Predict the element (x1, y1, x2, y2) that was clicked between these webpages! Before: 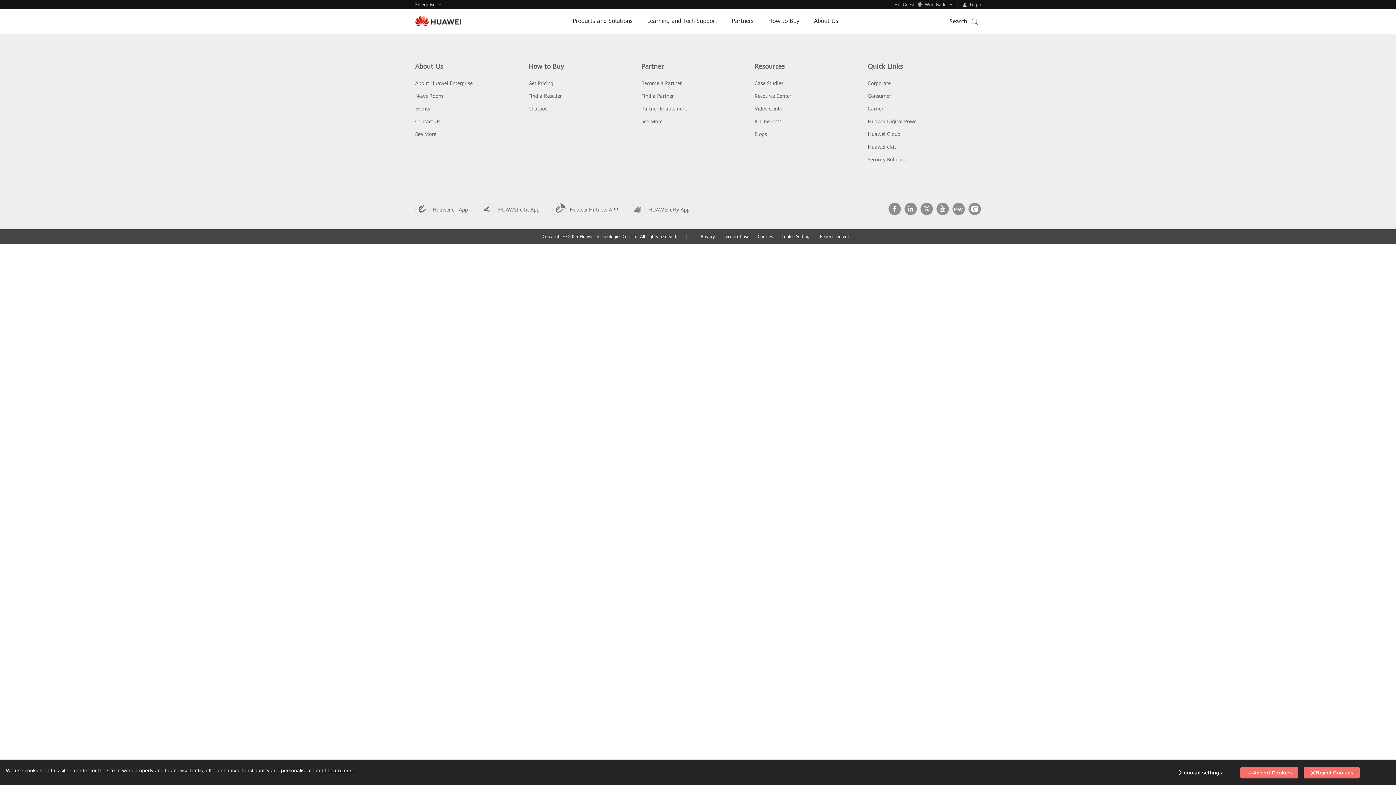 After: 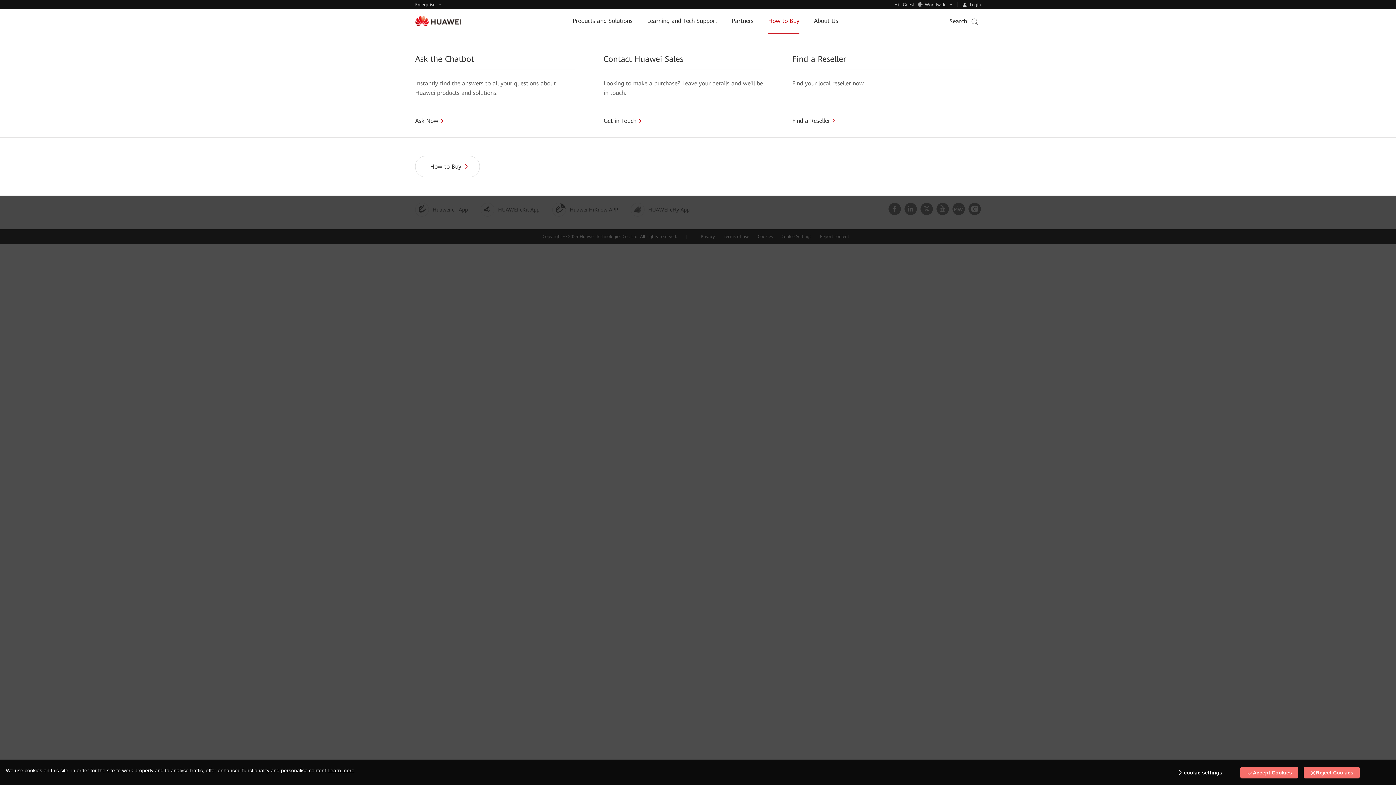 Action: label: How to Buy bbox: (768, 8, 799, 33)